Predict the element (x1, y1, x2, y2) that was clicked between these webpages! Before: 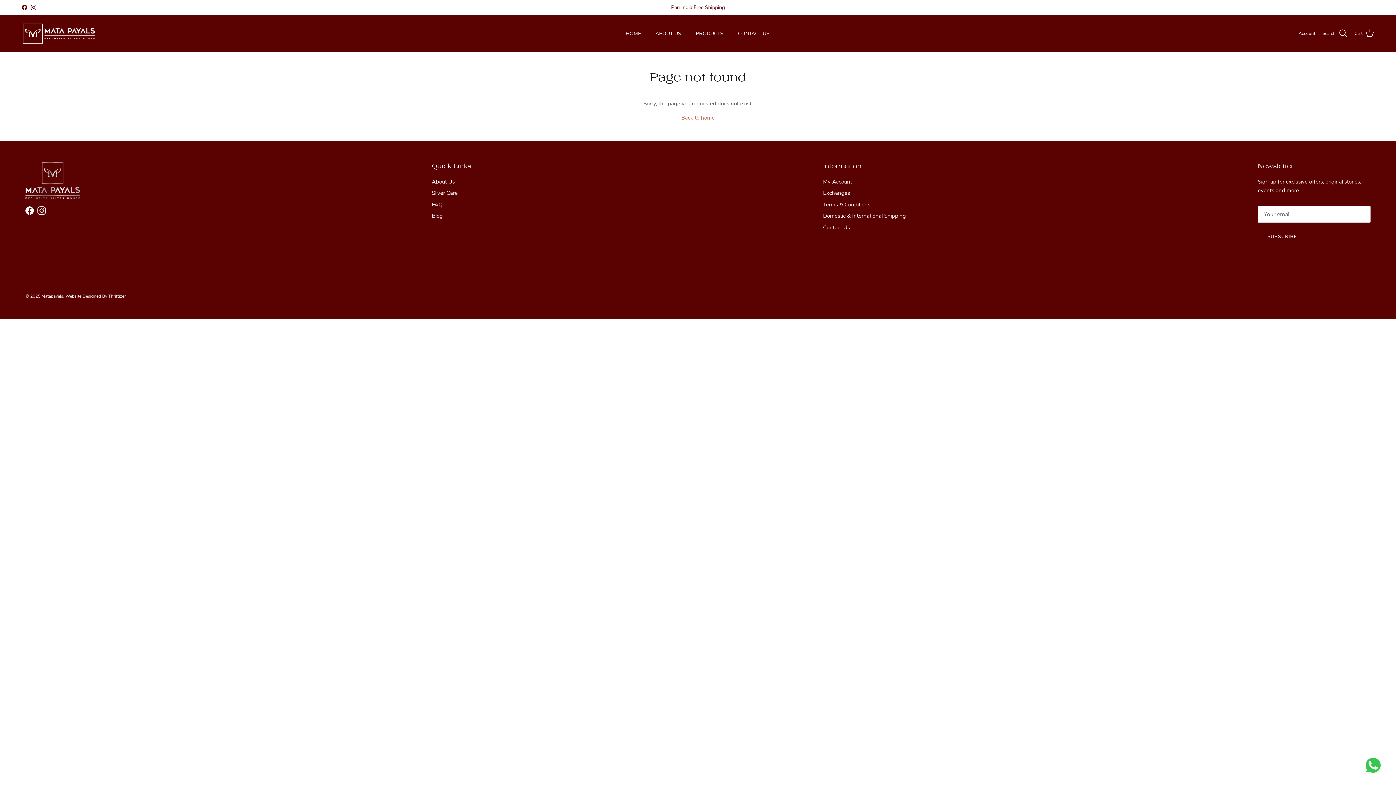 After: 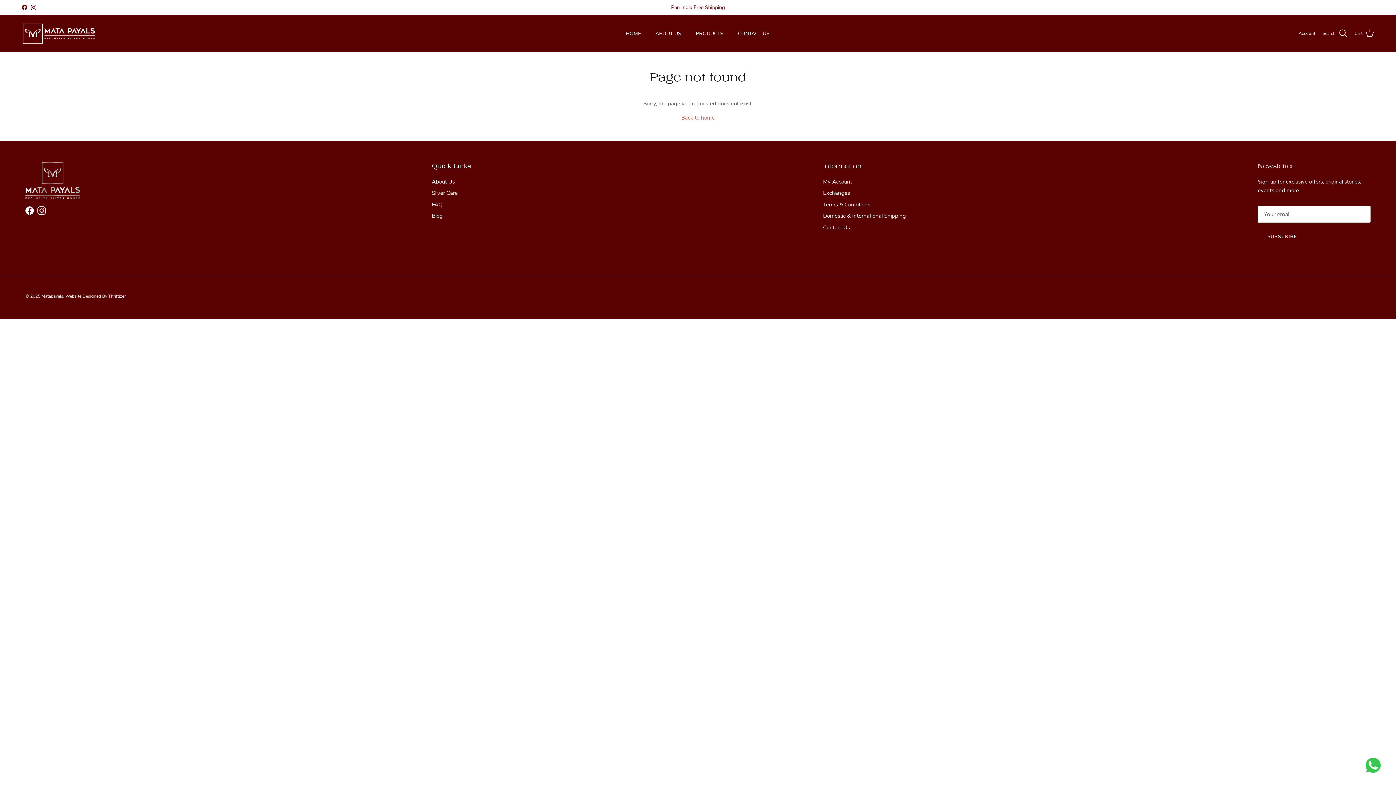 Action: bbox: (25, 206, 33, 214) label: Facebook